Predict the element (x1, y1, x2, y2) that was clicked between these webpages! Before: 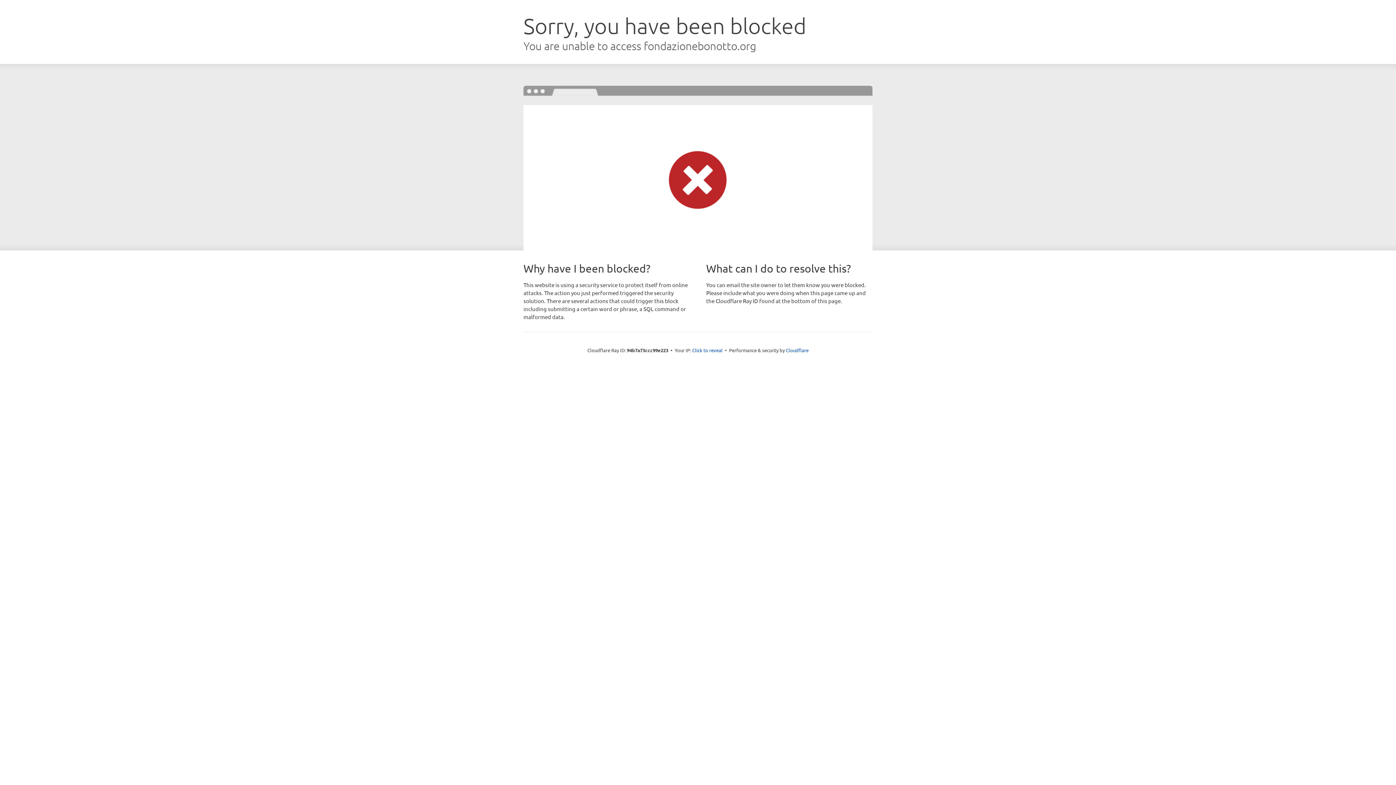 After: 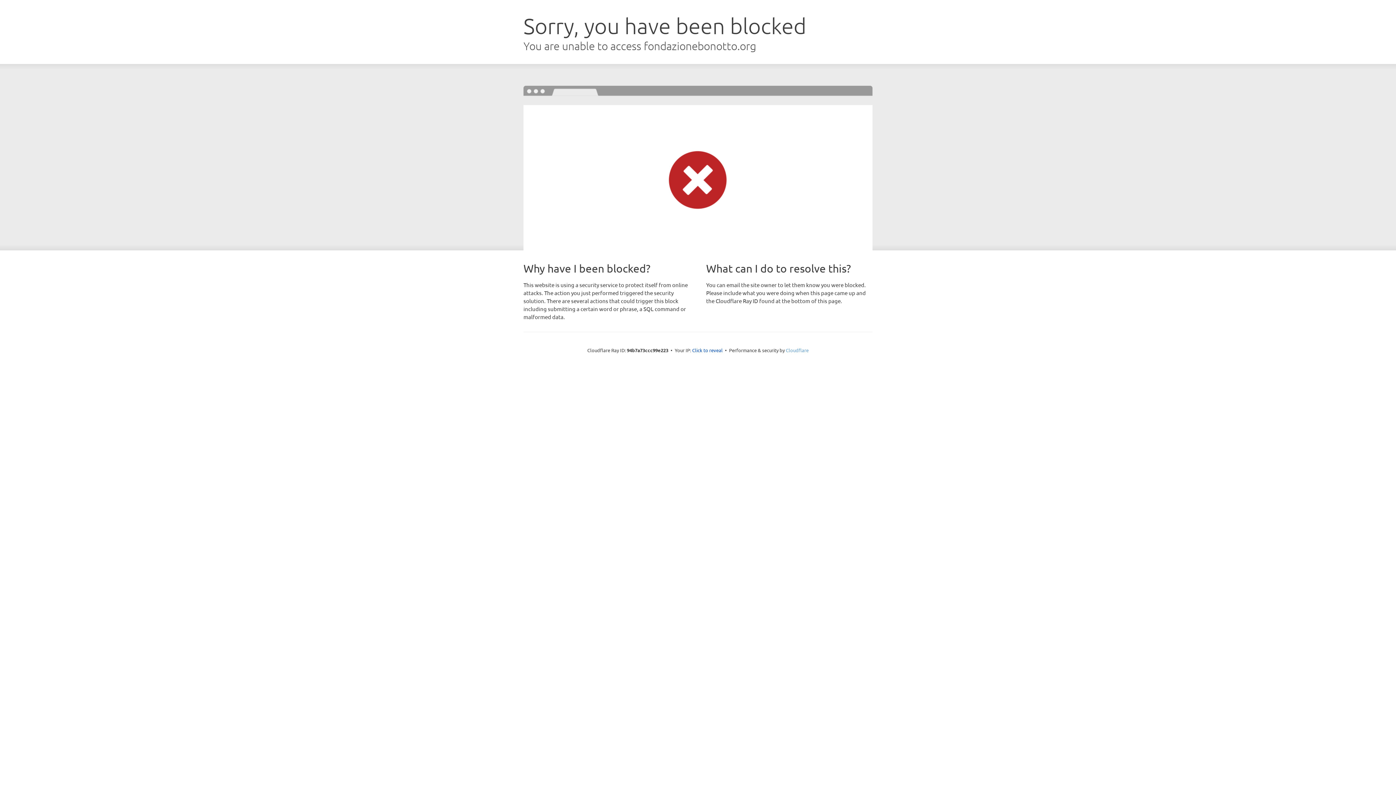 Action: bbox: (786, 347, 808, 353) label: Cloudflare